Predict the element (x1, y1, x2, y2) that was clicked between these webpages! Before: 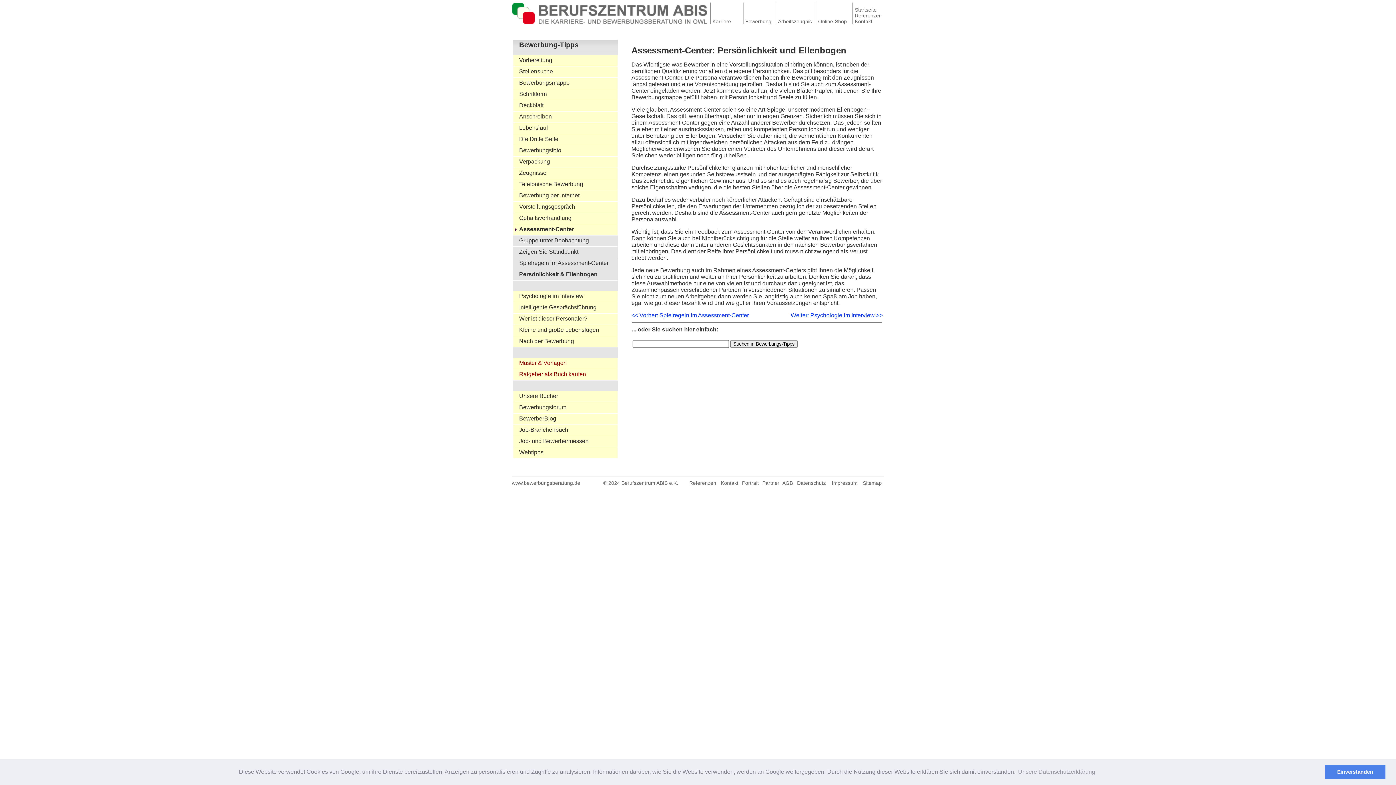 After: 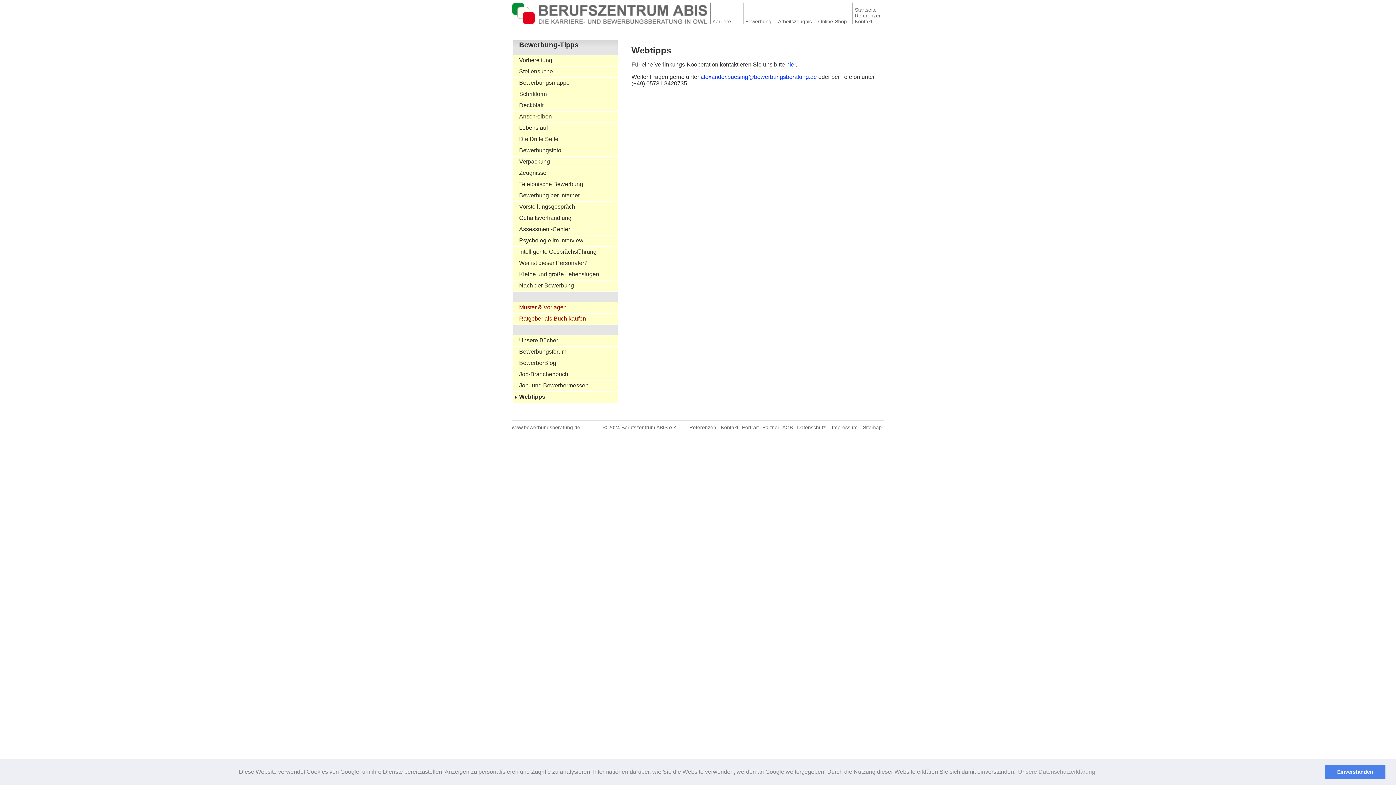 Action: bbox: (513, 447, 617, 458) label: Webtipps